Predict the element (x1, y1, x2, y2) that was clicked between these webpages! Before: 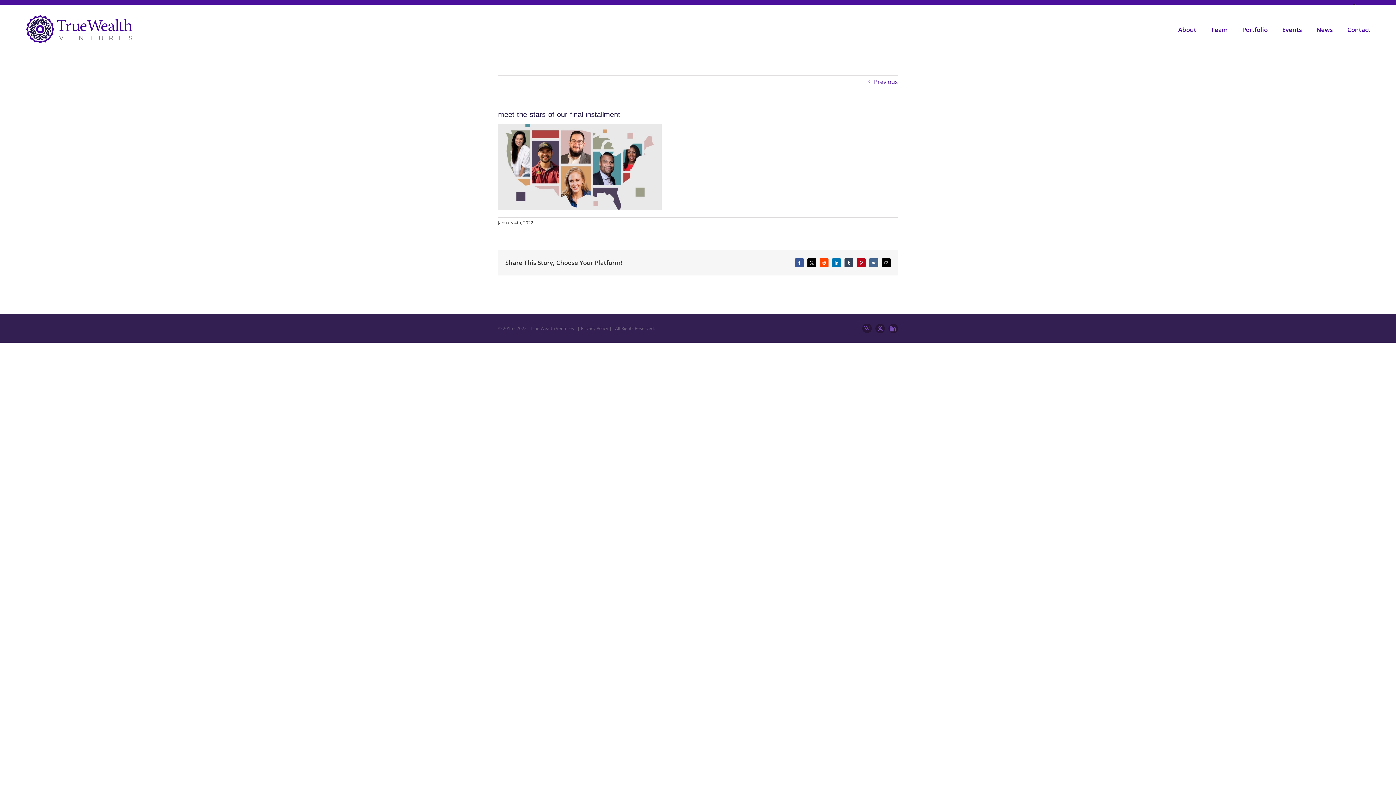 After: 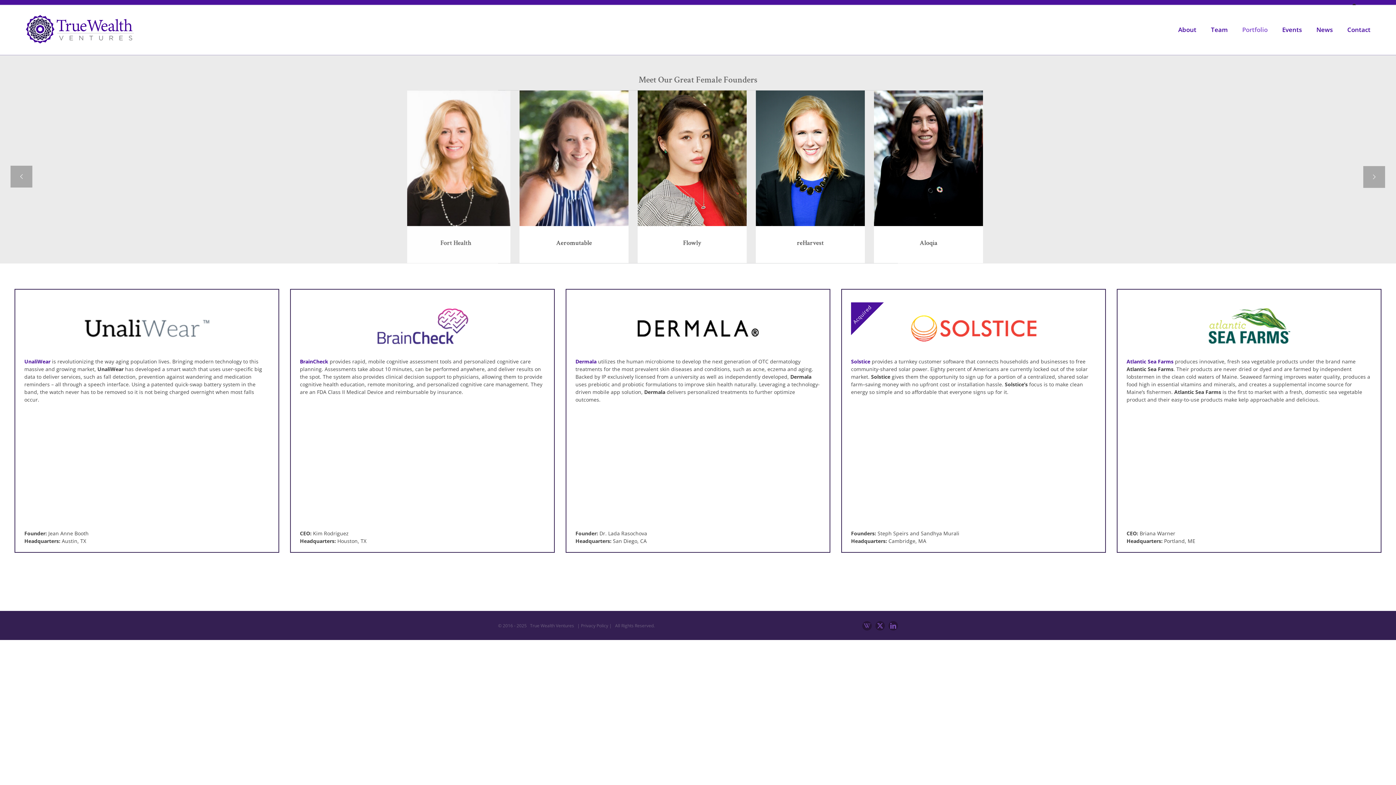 Action: label: Portfolio bbox: (1242, 5, 1268, 53)